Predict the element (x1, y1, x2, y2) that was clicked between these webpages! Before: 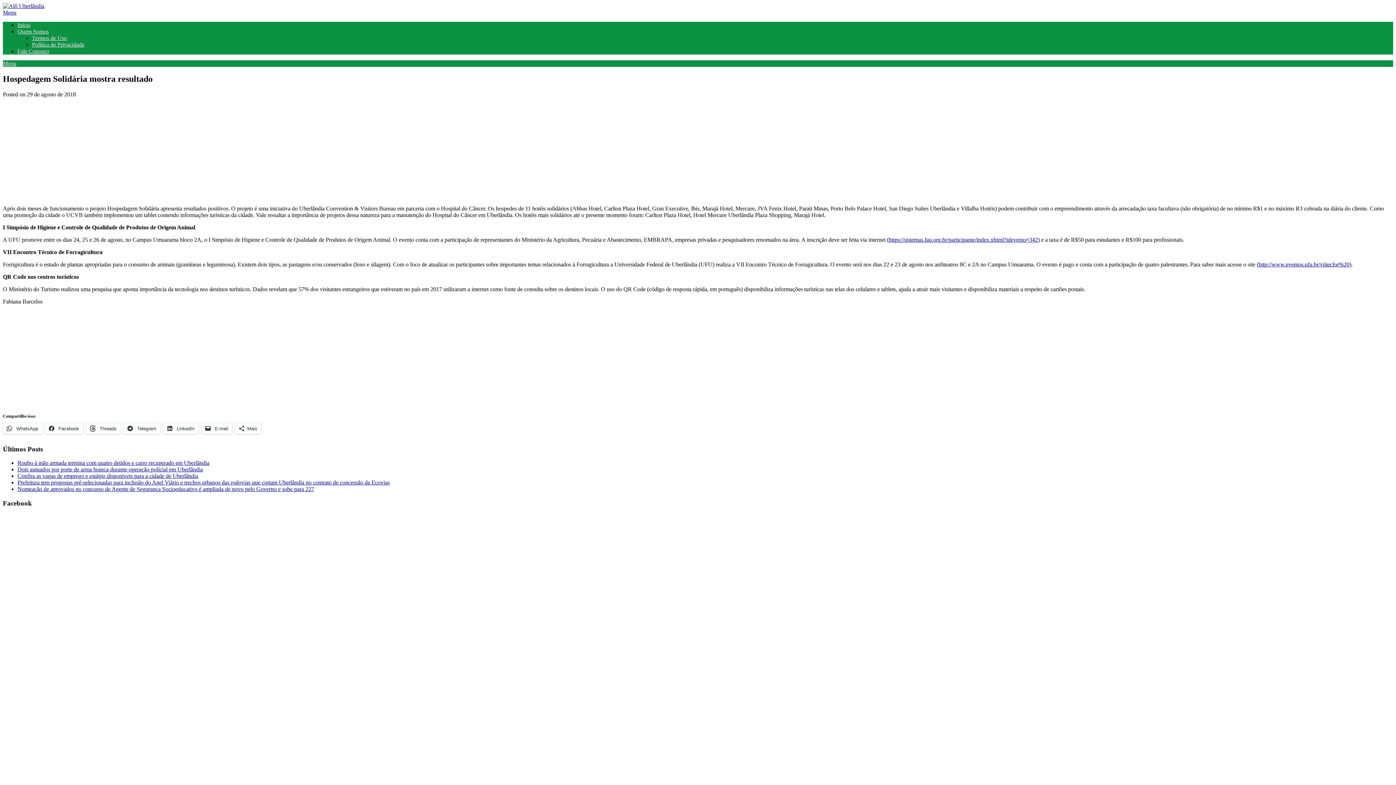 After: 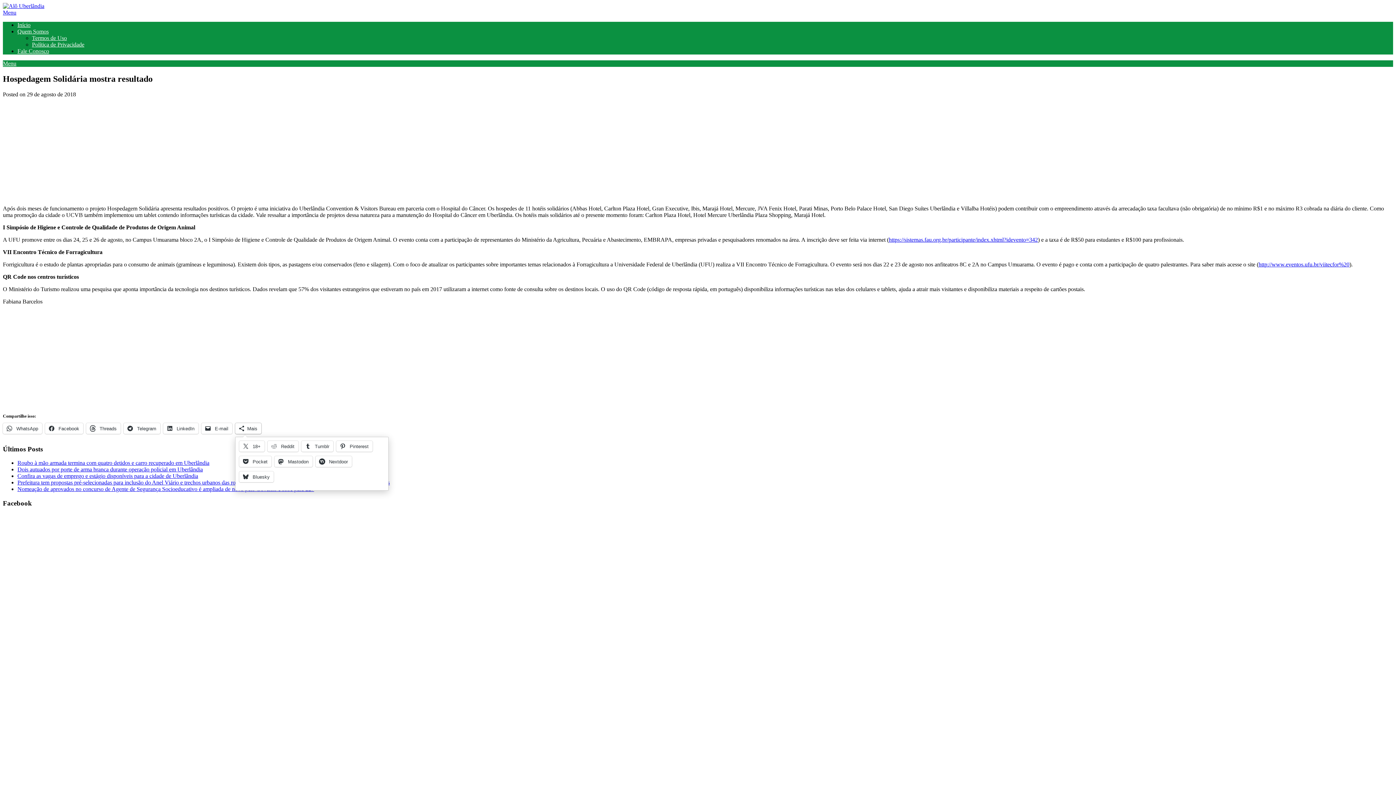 Action: bbox: (235, 423, 261, 434) label: Mais